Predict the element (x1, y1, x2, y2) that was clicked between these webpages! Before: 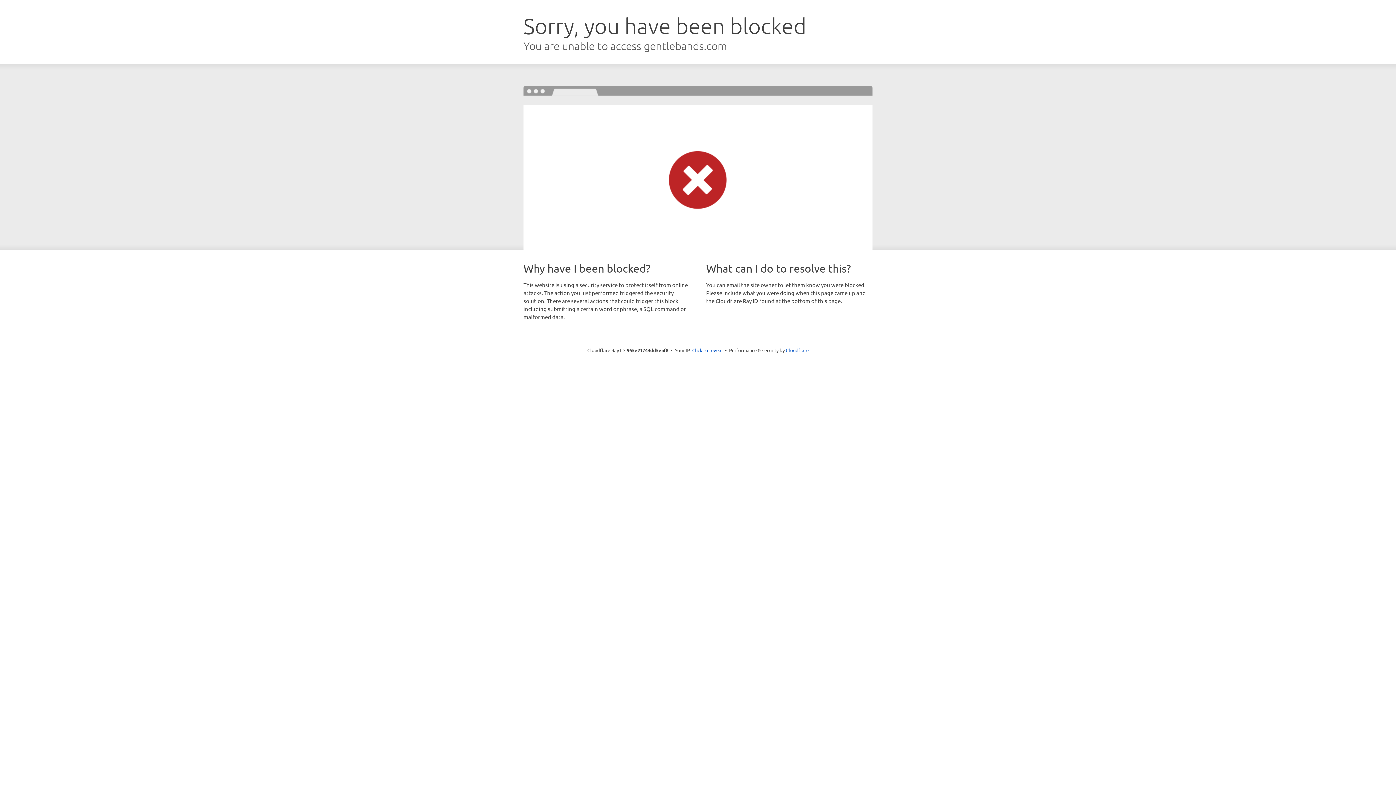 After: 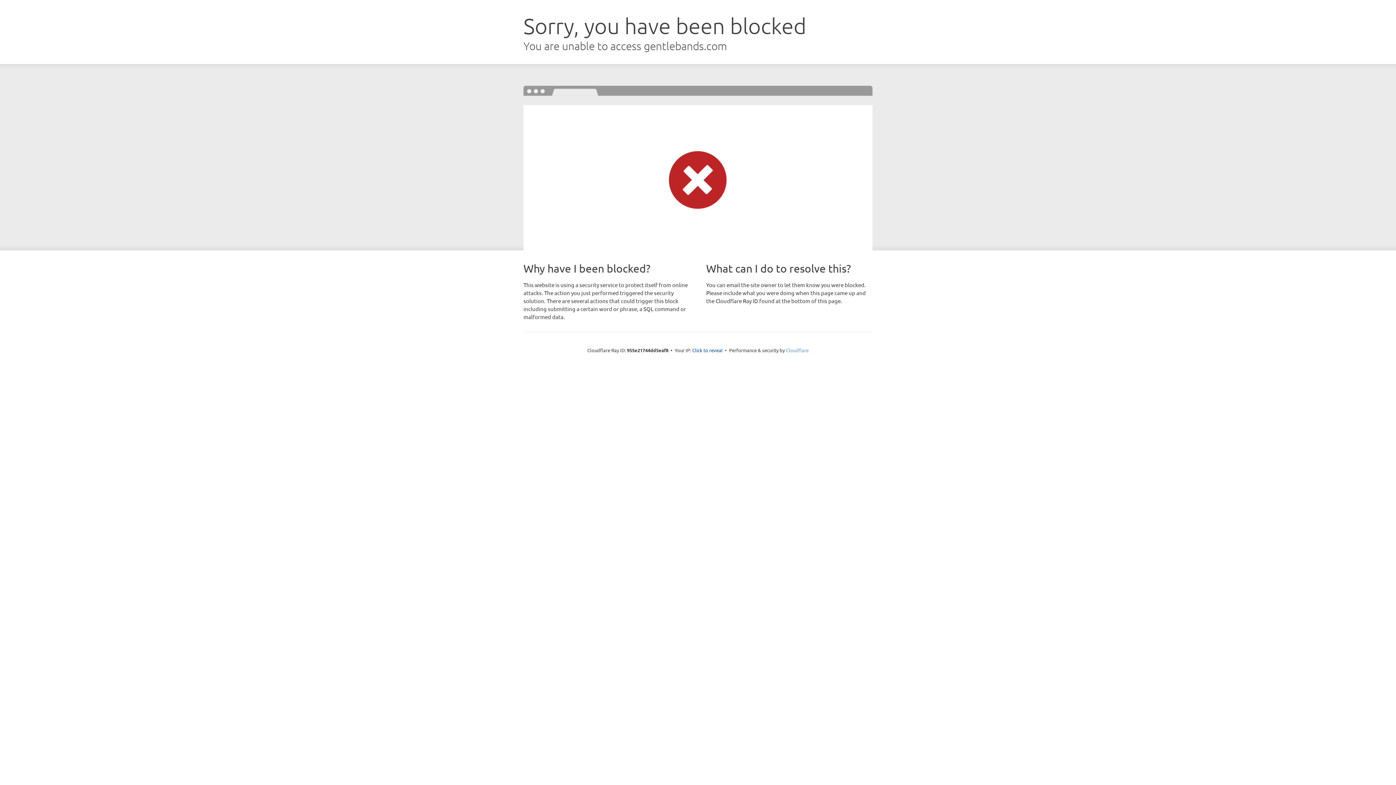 Action: bbox: (786, 347, 808, 353) label: Cloudflare